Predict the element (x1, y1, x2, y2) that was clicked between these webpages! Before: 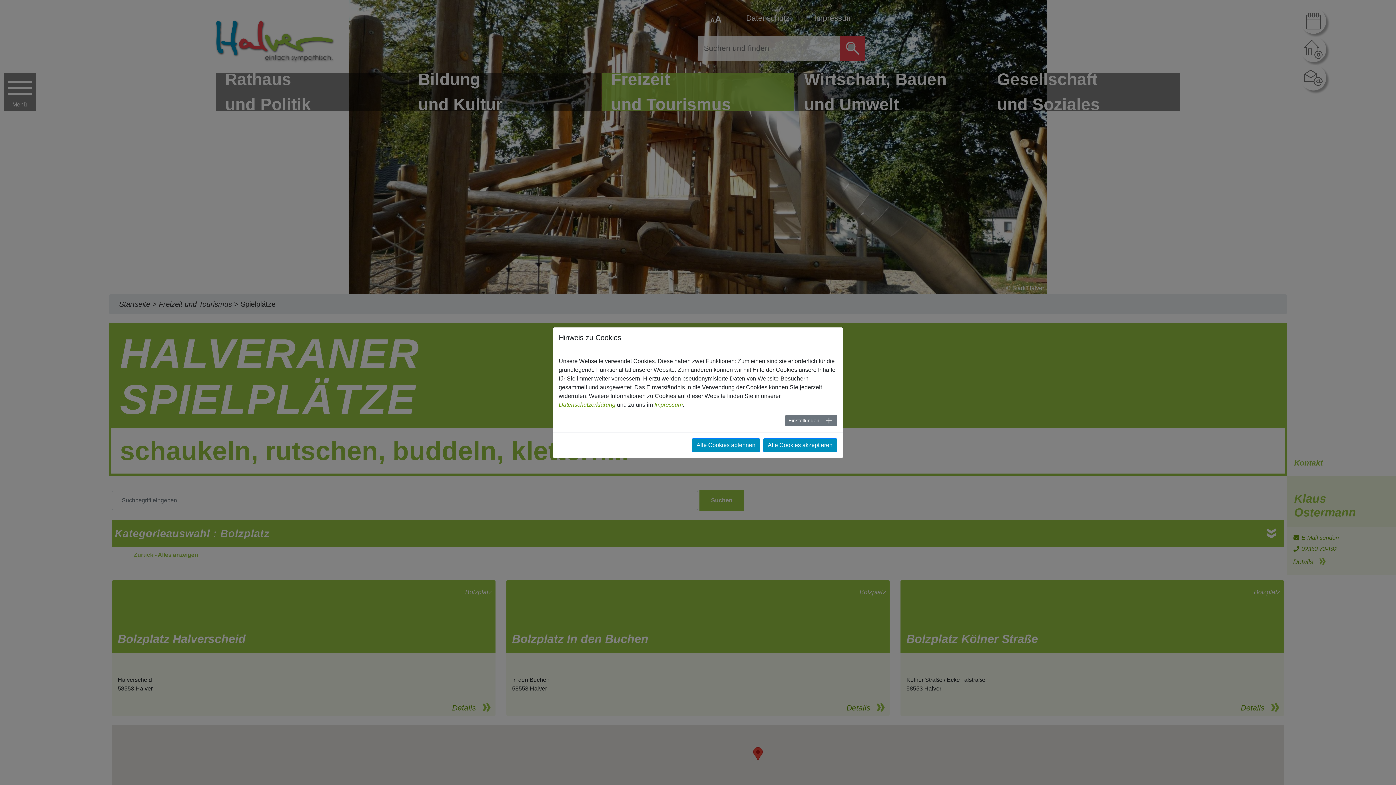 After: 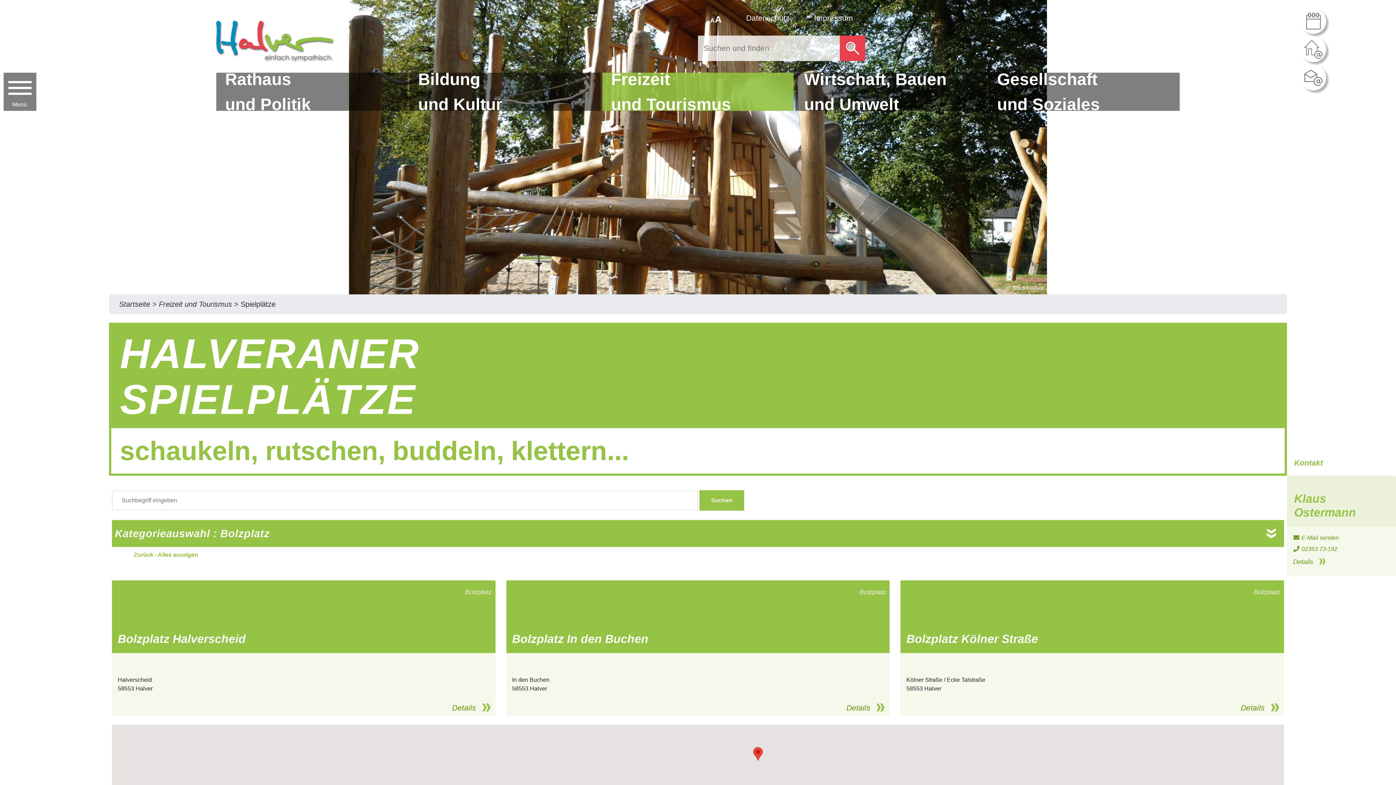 Action: bbox: (763, 438, 837, 452) label: Alle Cookies akzeptieren